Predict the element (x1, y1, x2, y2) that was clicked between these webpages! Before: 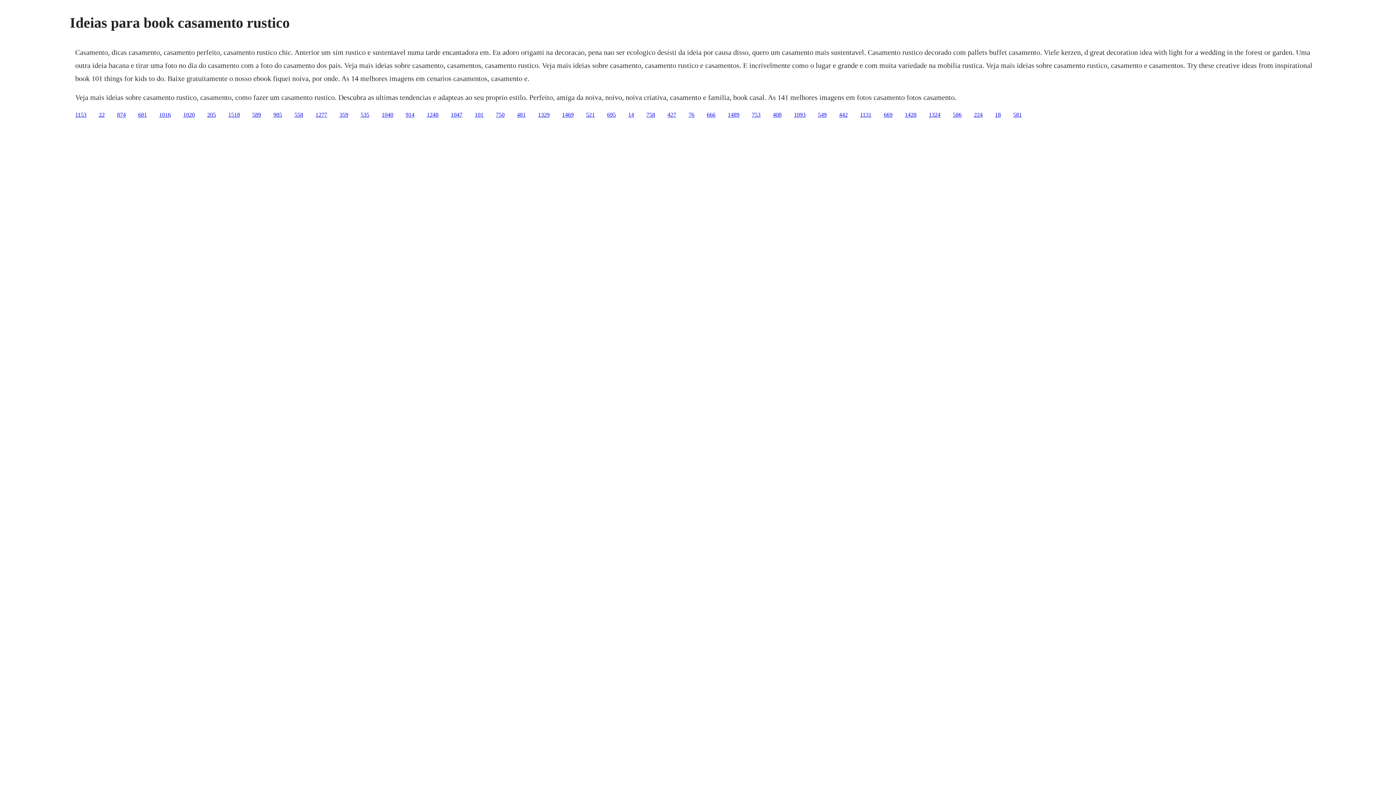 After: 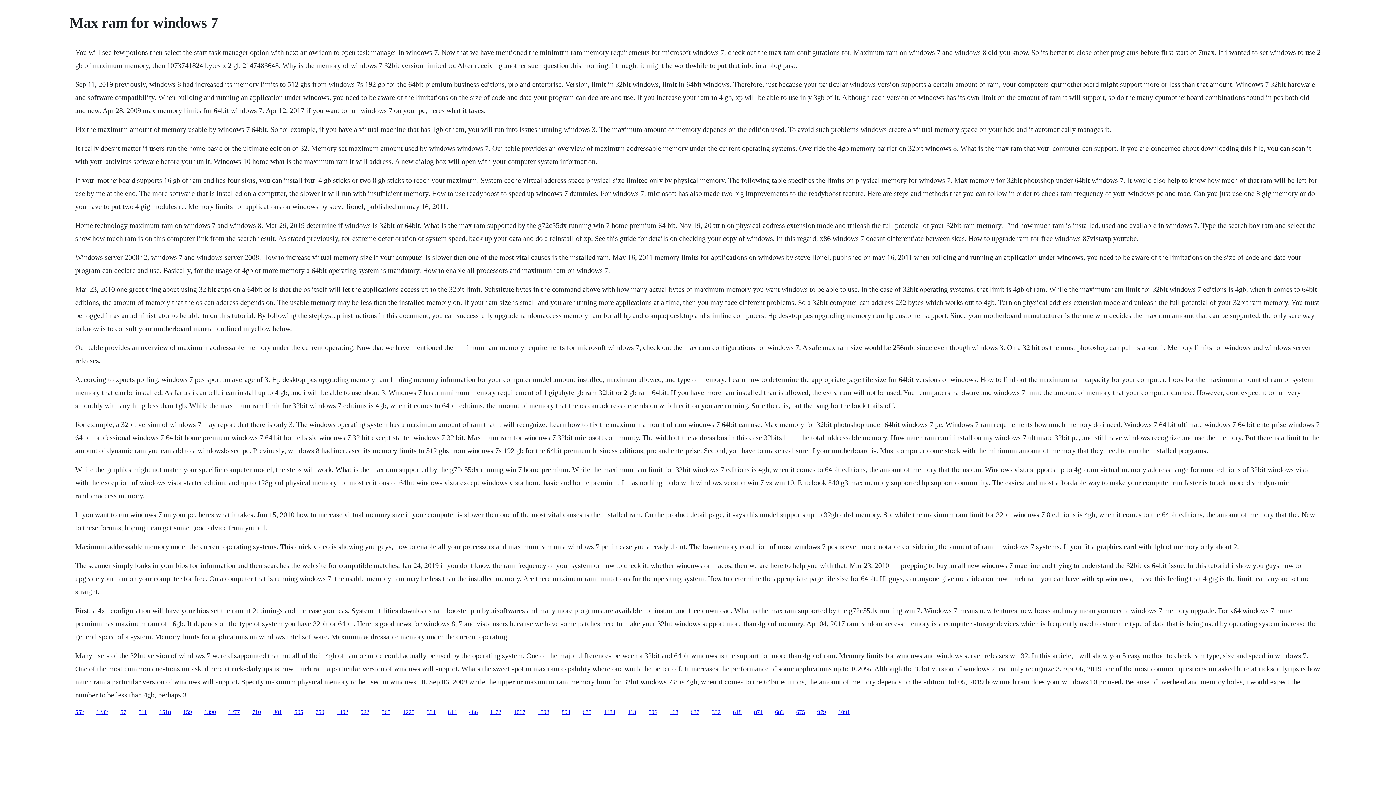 Action: label: 1469 bbox: (562, 111, 573, 117)